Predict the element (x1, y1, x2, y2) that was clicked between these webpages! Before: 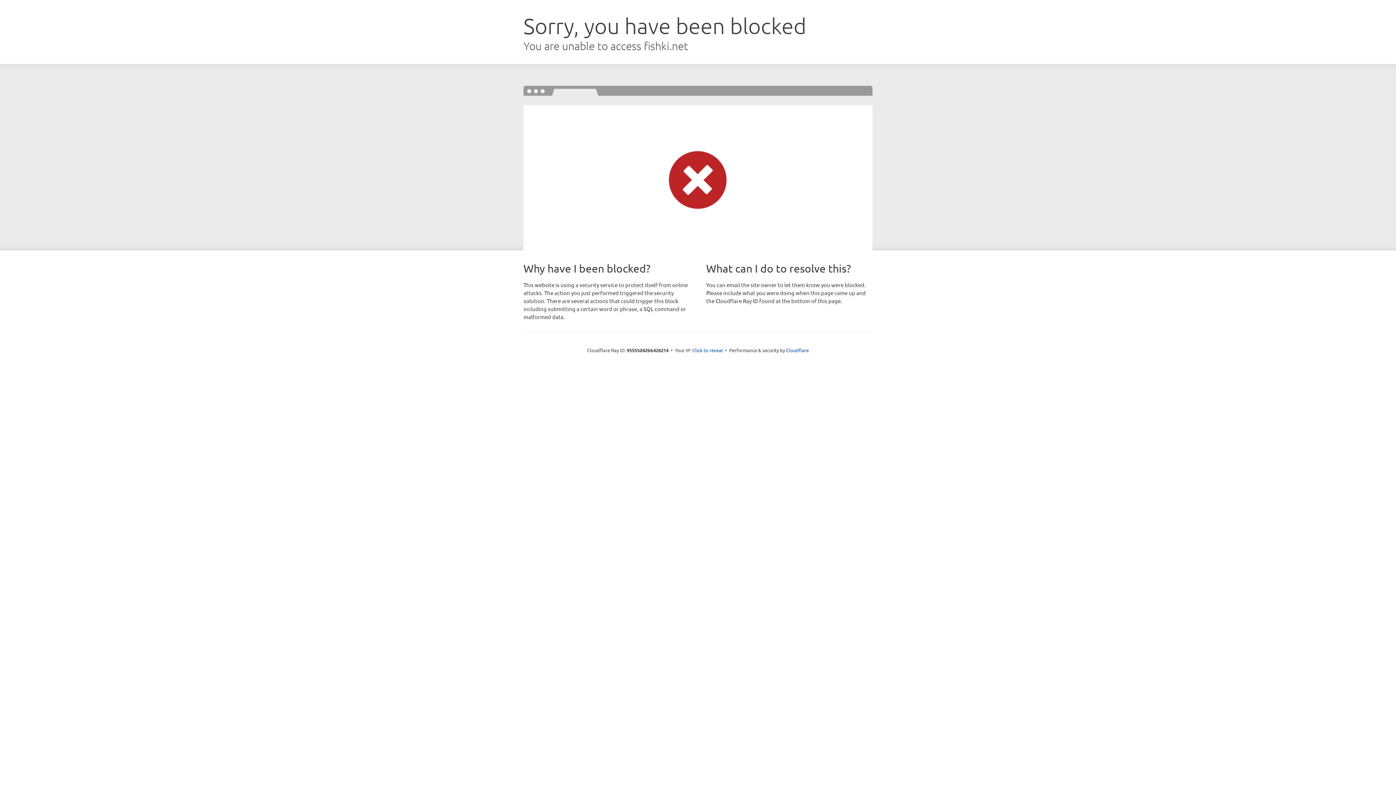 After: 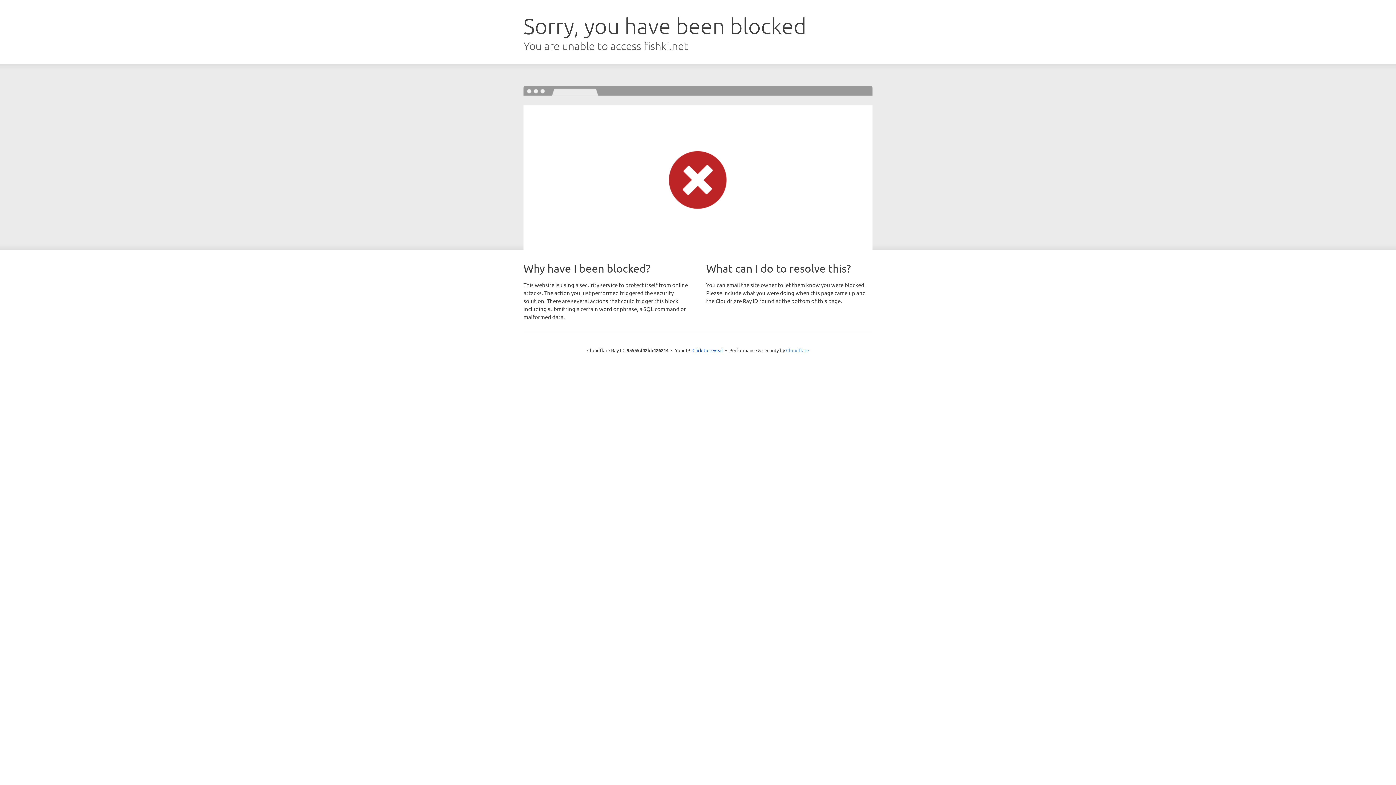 Action: label: Cloudflare bbox: (786, 347, 809, 353)